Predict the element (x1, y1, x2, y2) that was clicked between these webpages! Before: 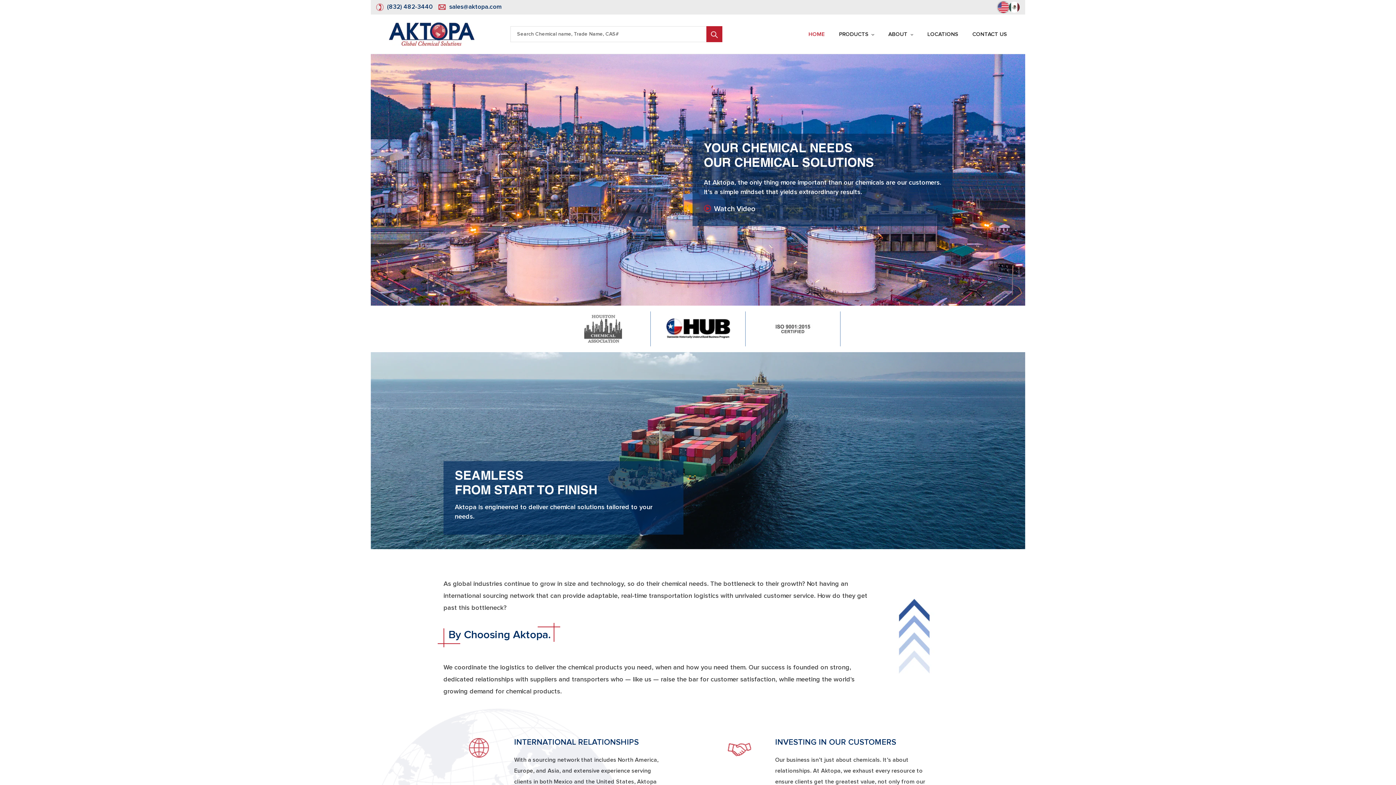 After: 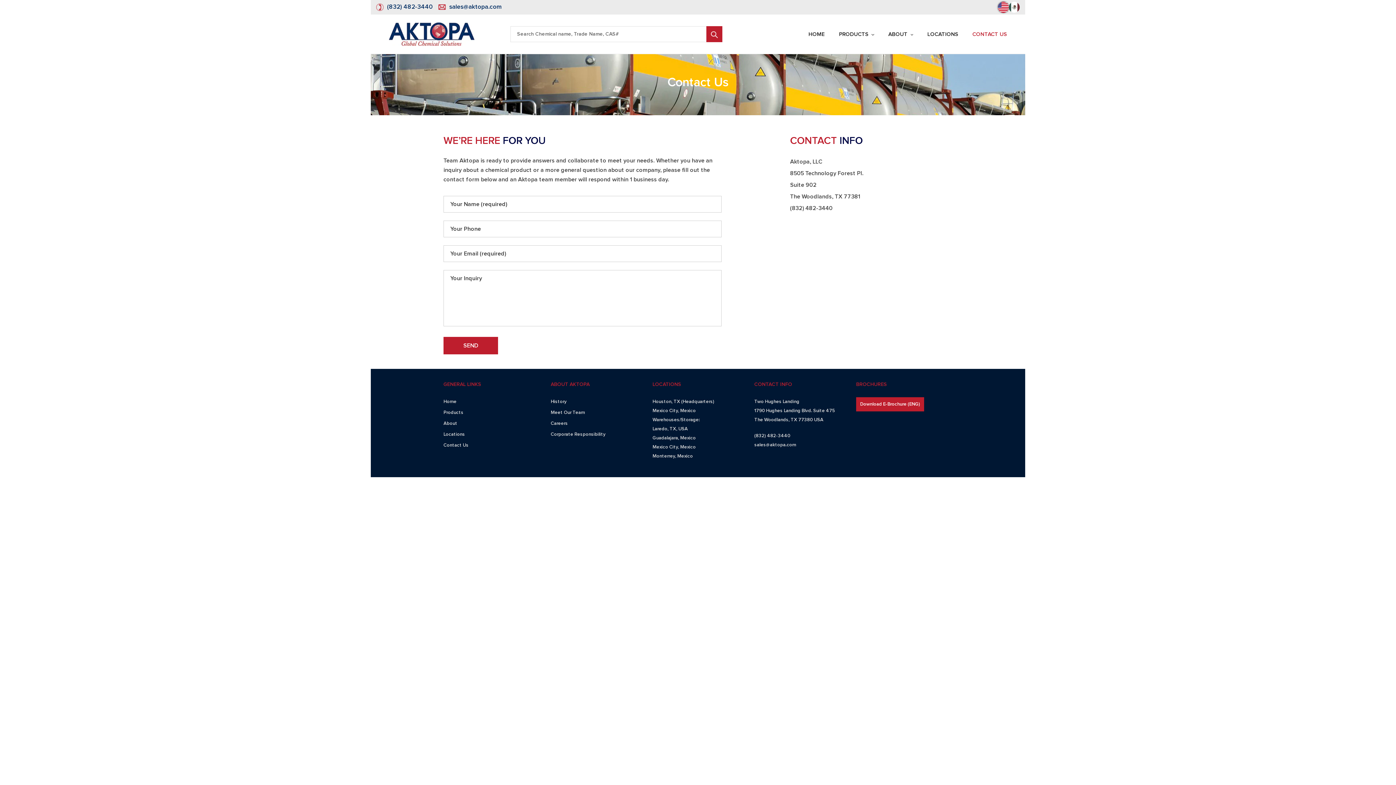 Action: bbox: (972, 30, 1007, 38) label: CONTACT US